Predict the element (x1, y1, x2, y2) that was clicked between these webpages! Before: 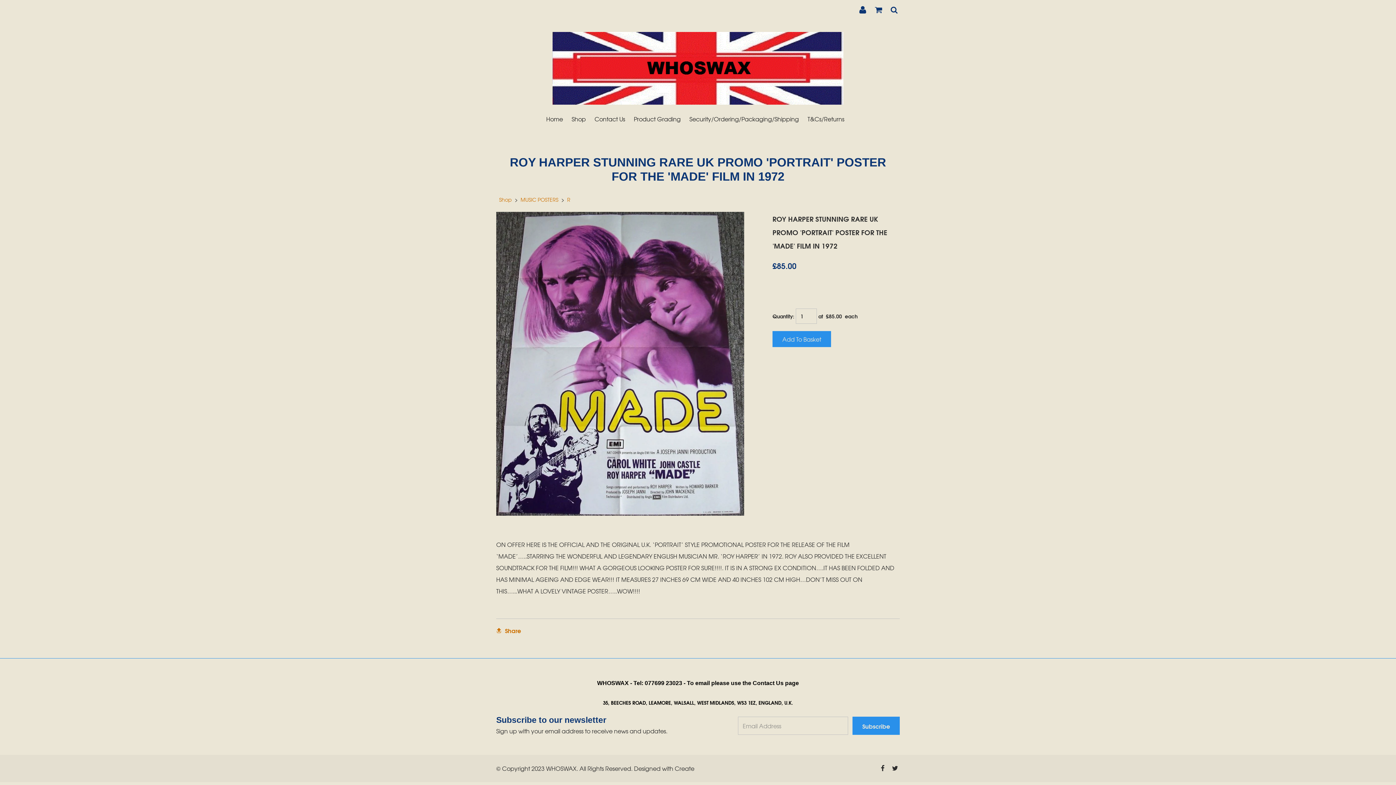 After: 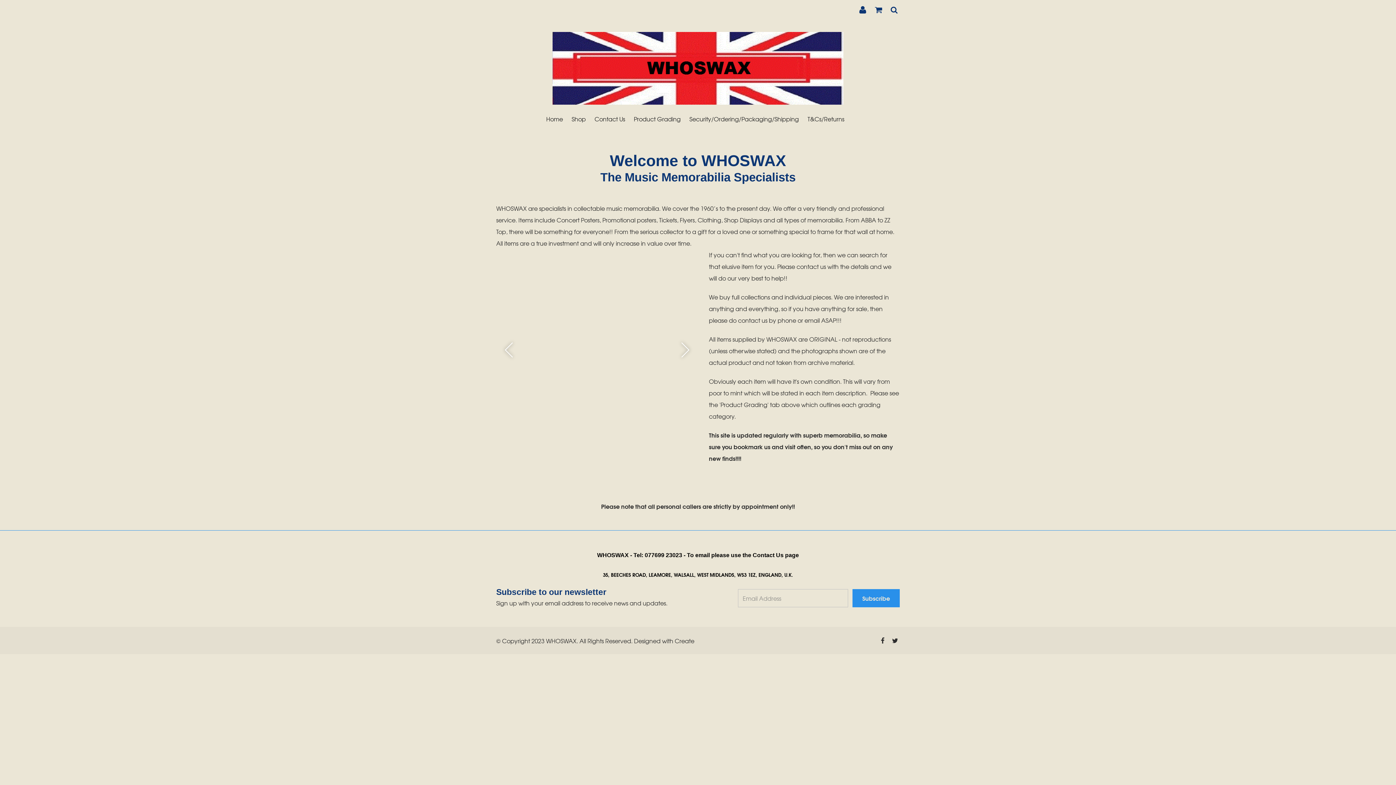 Action: bbox: (496, 32, 900, 104)